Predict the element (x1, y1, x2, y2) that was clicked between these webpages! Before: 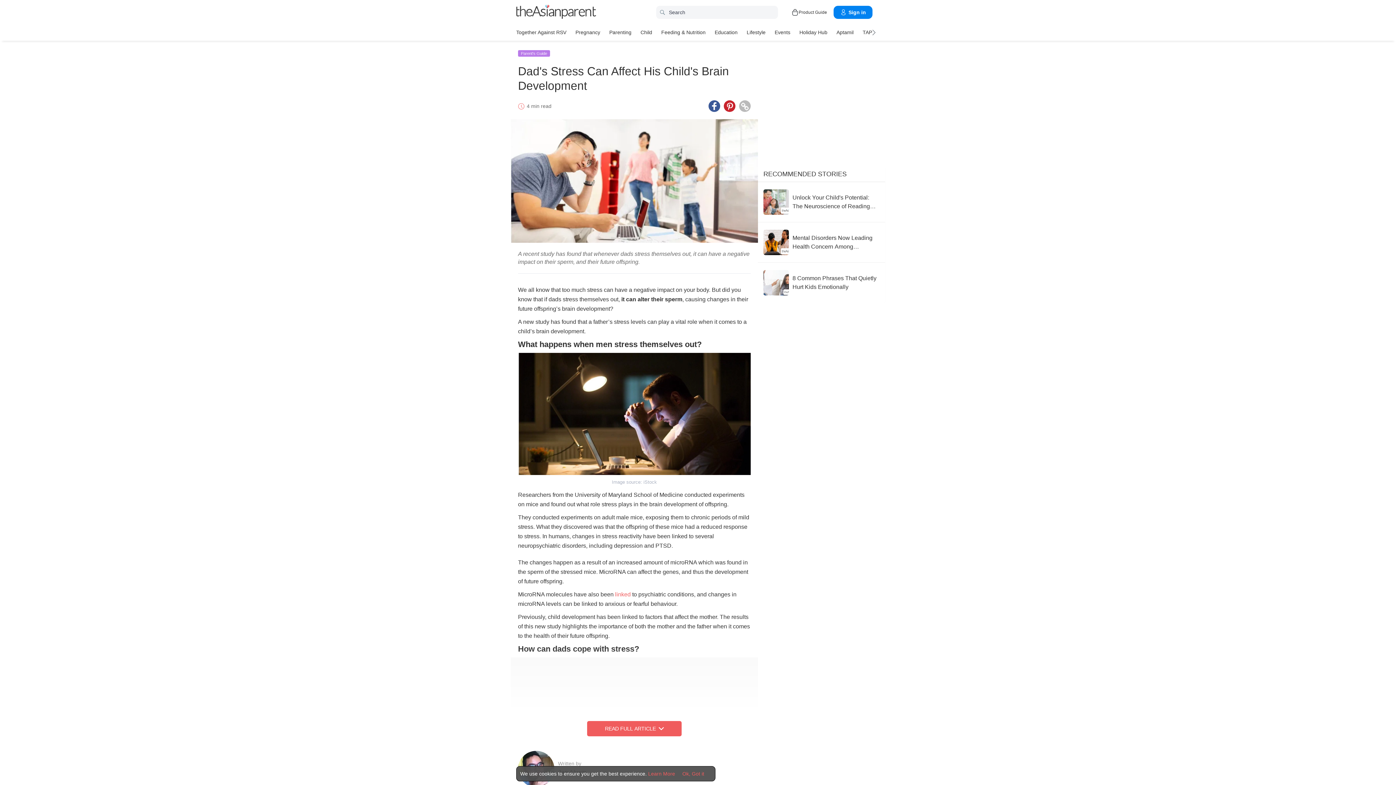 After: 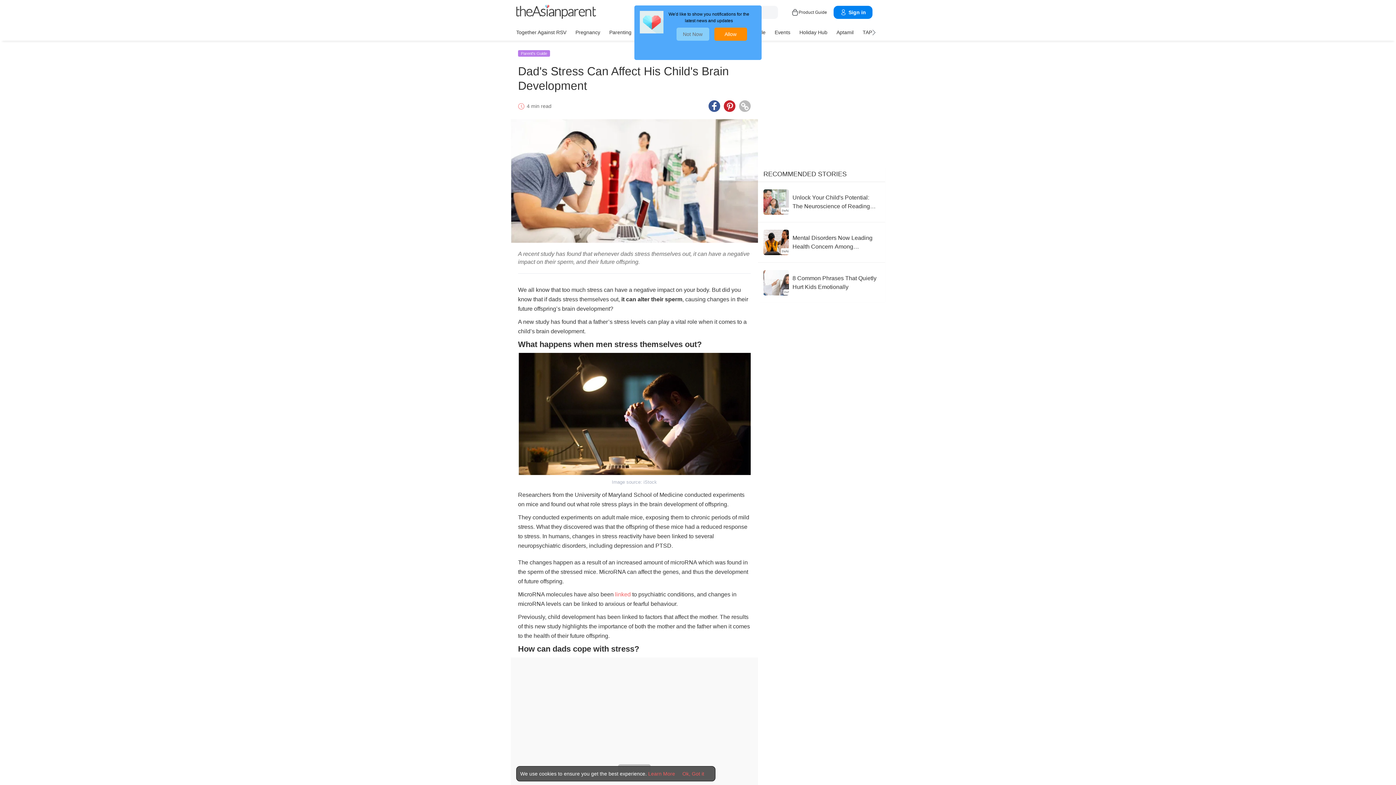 Action: bbox: (587, 721, 681, 736) label: Read Full Article